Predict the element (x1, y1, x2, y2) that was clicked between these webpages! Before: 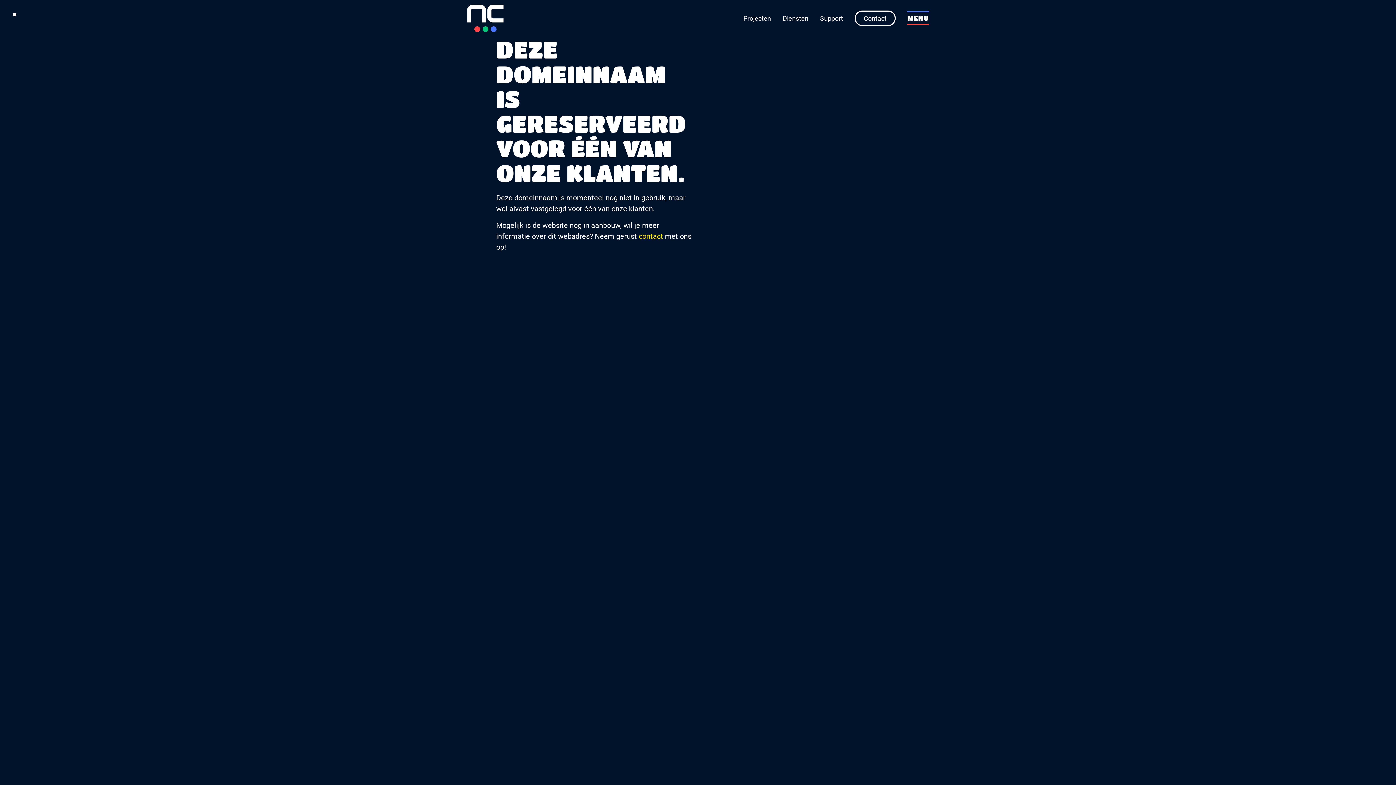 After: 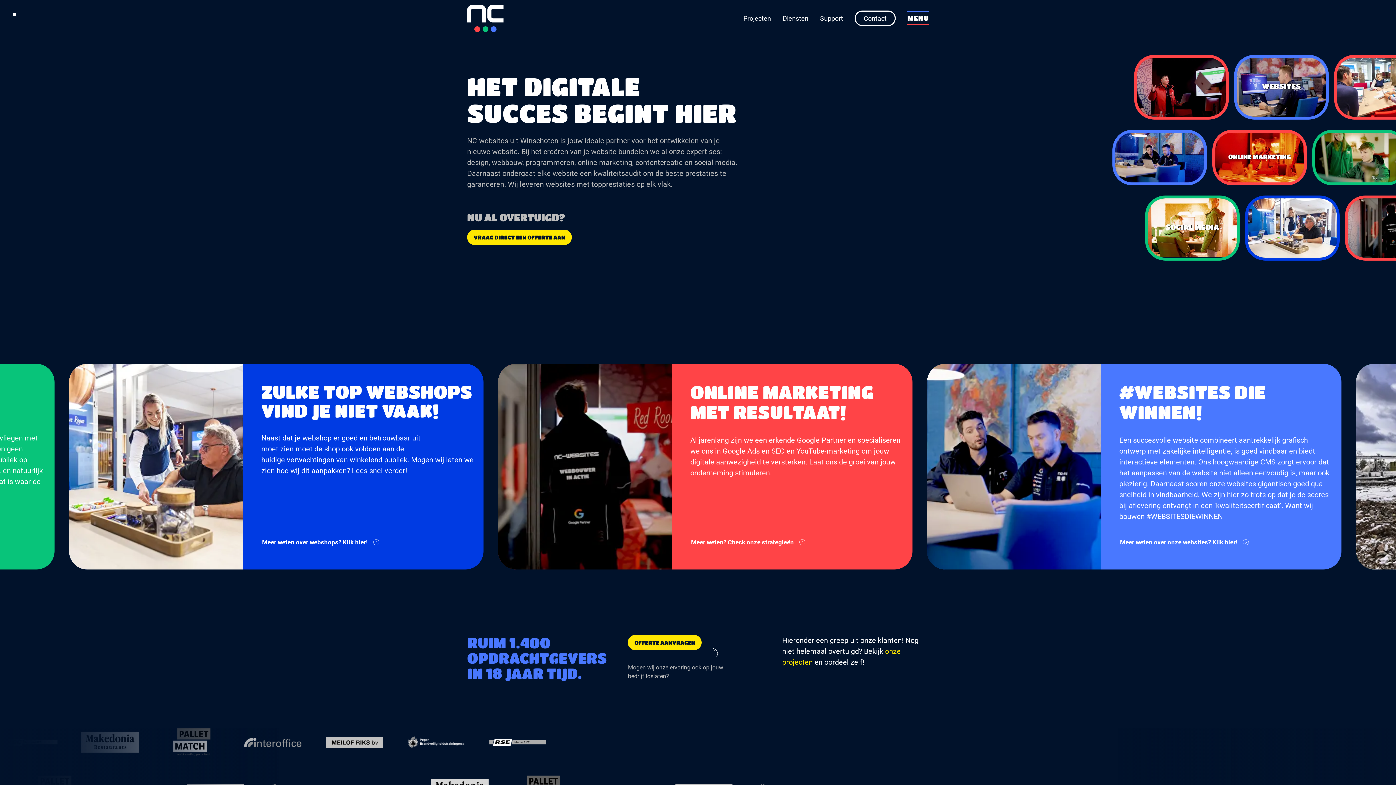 Action: bbox: (467, 13, 503, 22)